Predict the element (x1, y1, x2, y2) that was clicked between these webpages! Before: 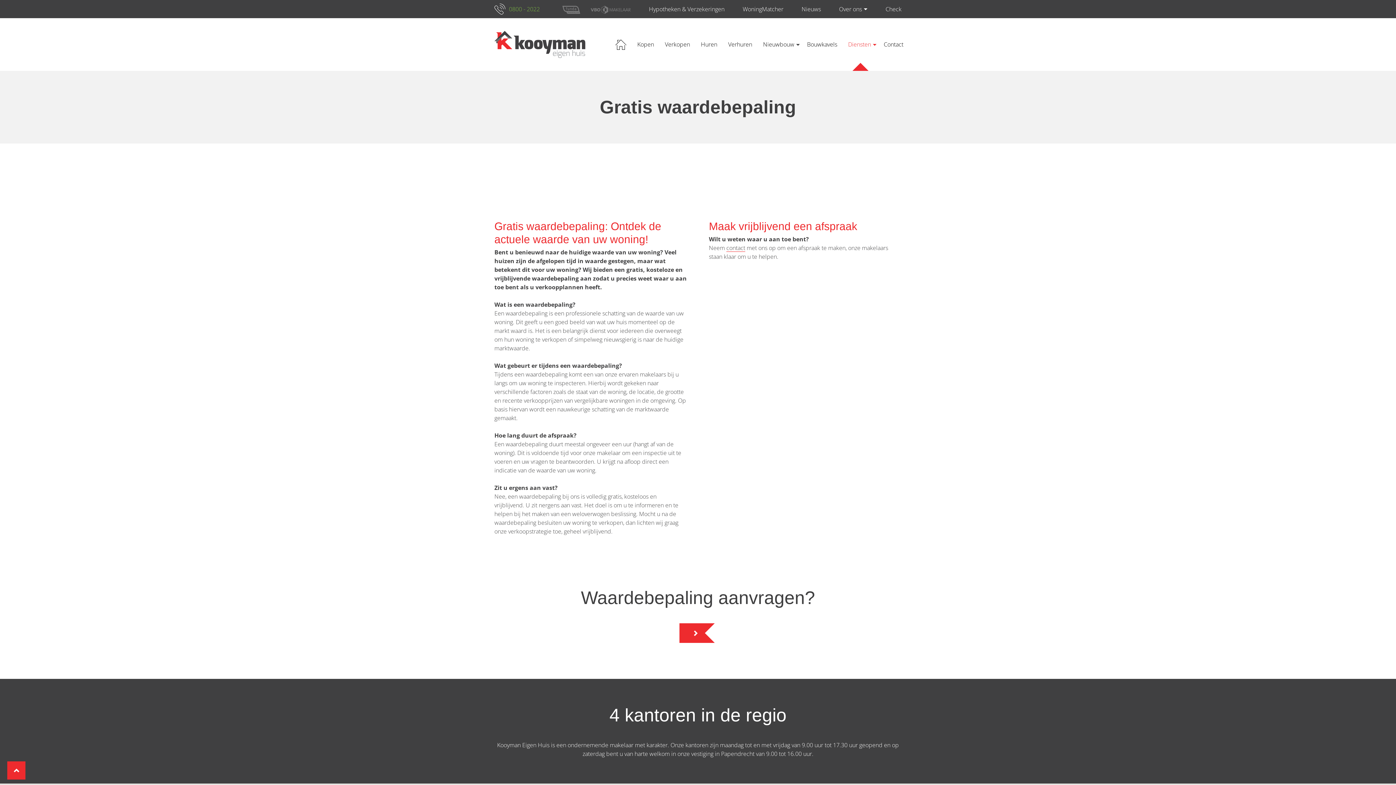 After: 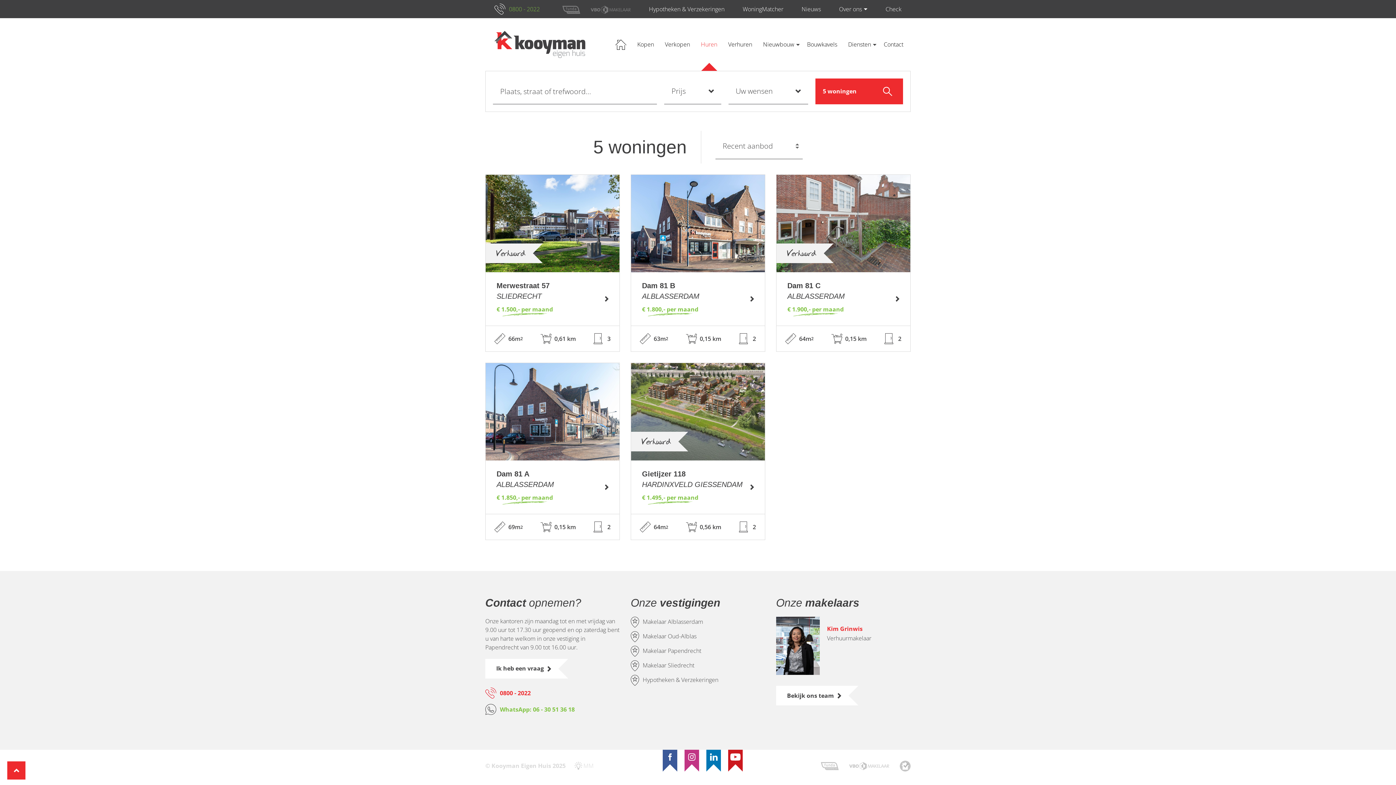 Action: label: Huren bbox: (697, 18, 721, 70)